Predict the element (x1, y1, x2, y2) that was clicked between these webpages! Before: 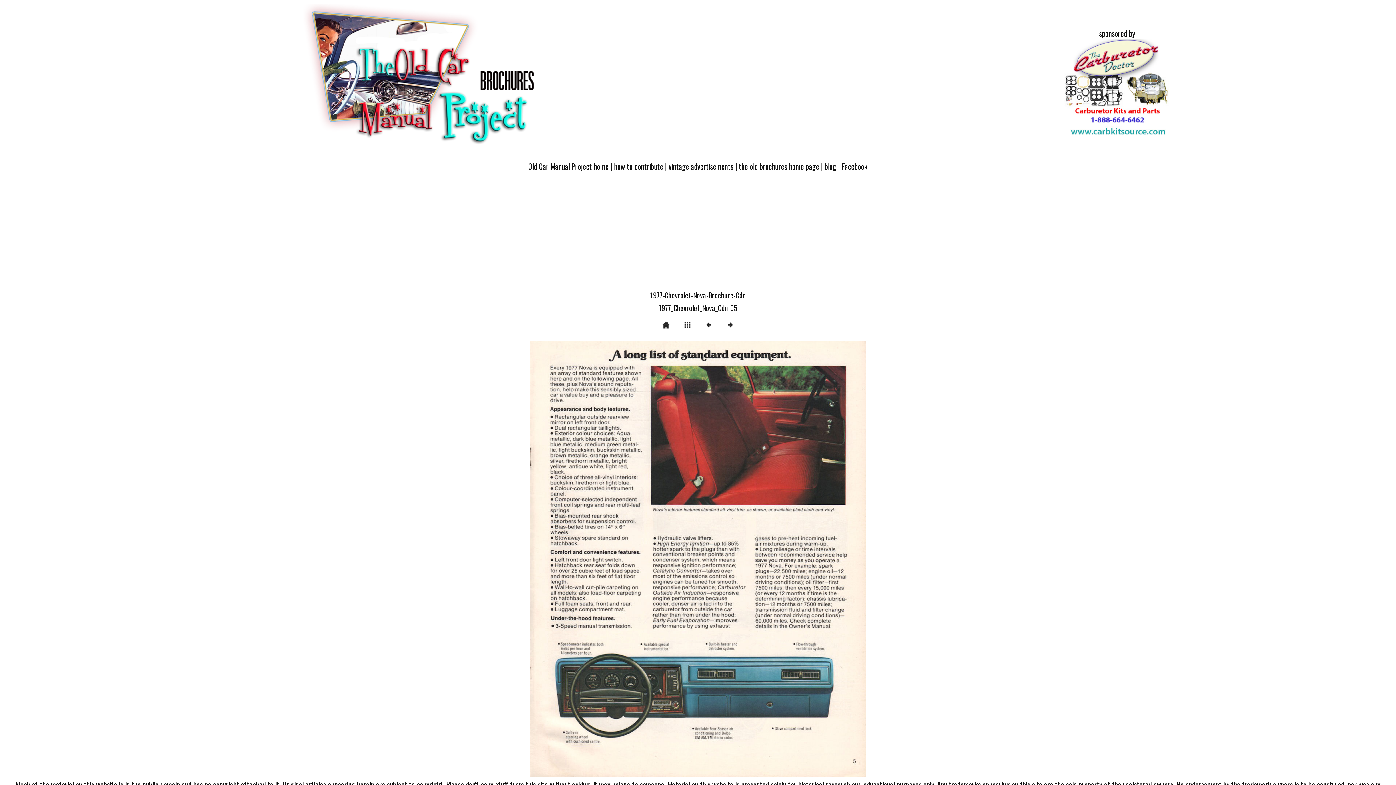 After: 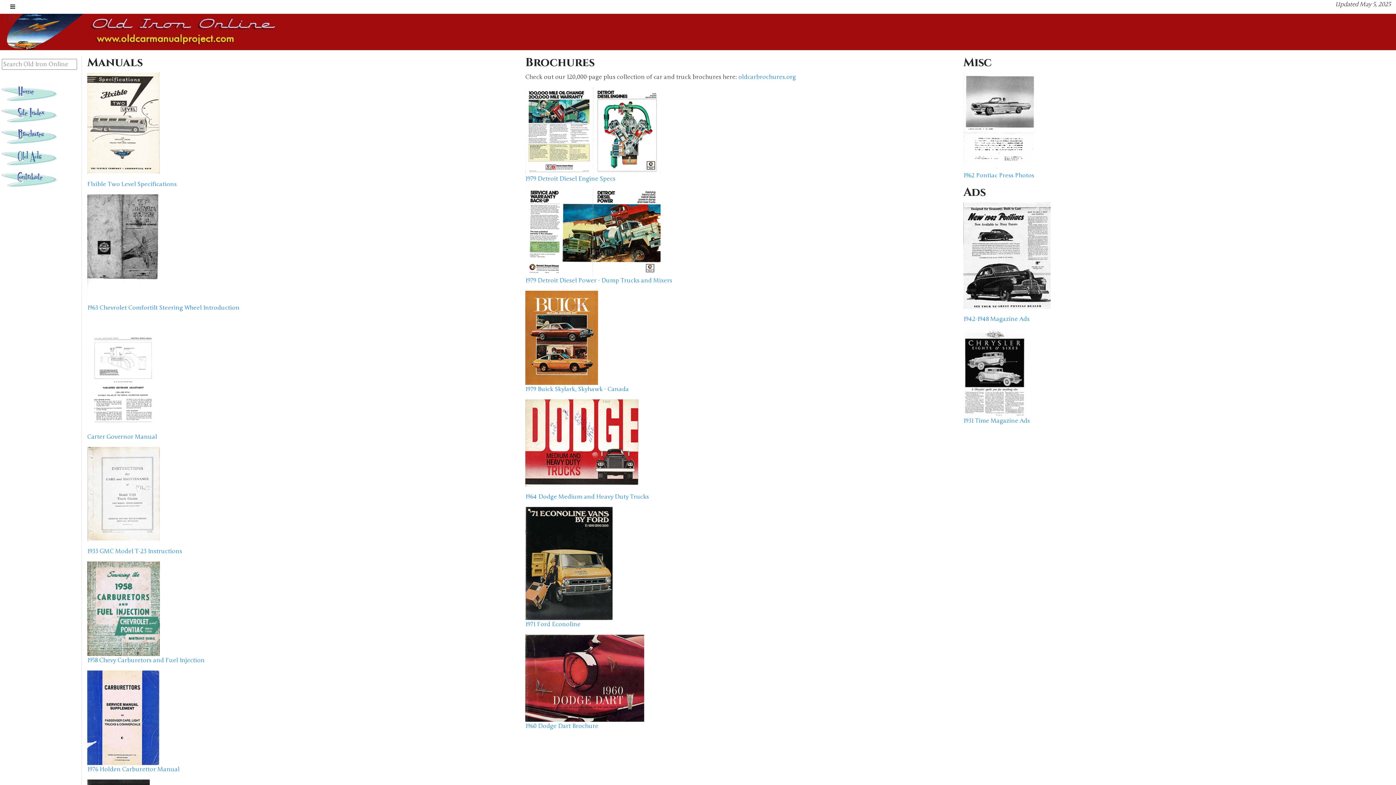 Action: label: Old Car Manual Project home bbox: (528, 160, 608, 171)